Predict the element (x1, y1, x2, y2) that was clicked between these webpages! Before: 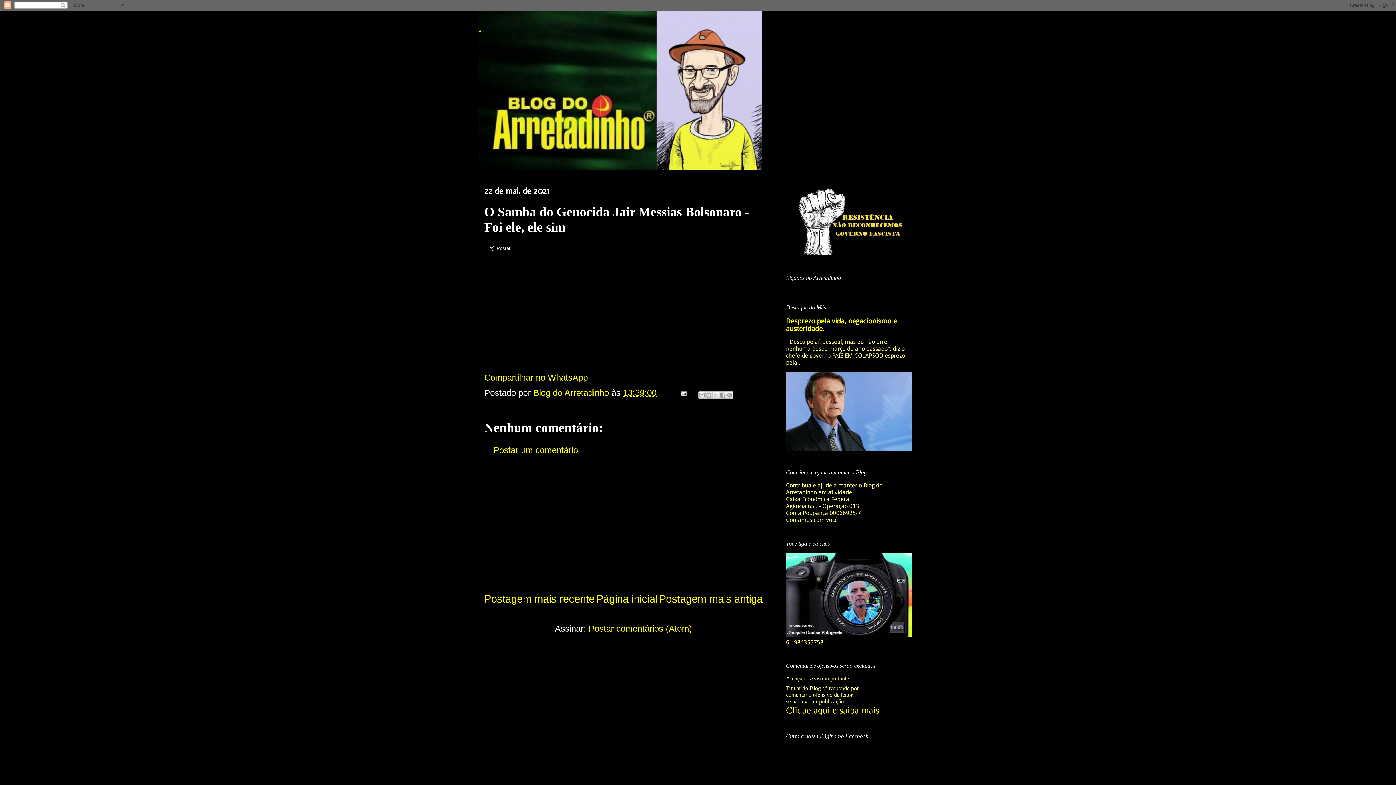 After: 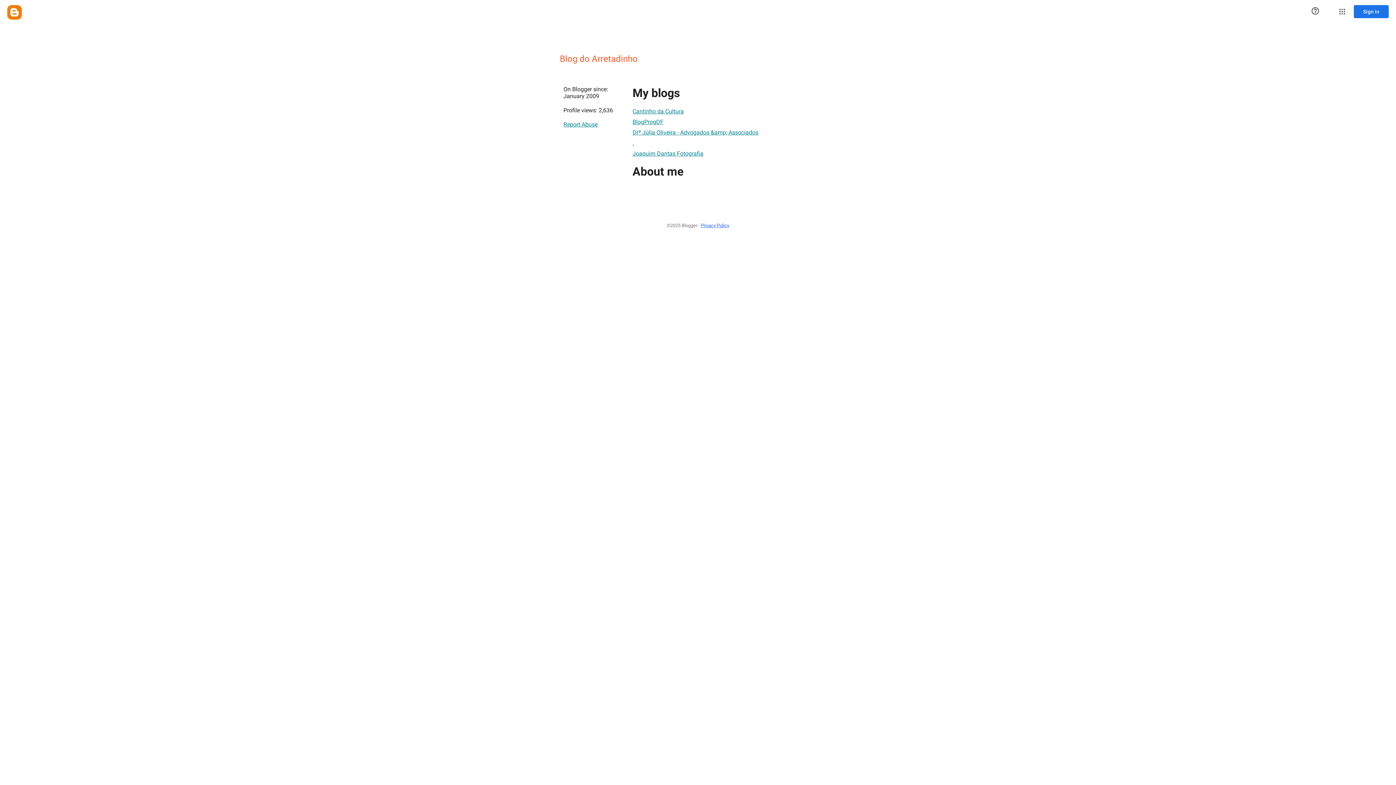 Action: label: Blog do Arretadinho  bbox: (533, 388, 611, 397)